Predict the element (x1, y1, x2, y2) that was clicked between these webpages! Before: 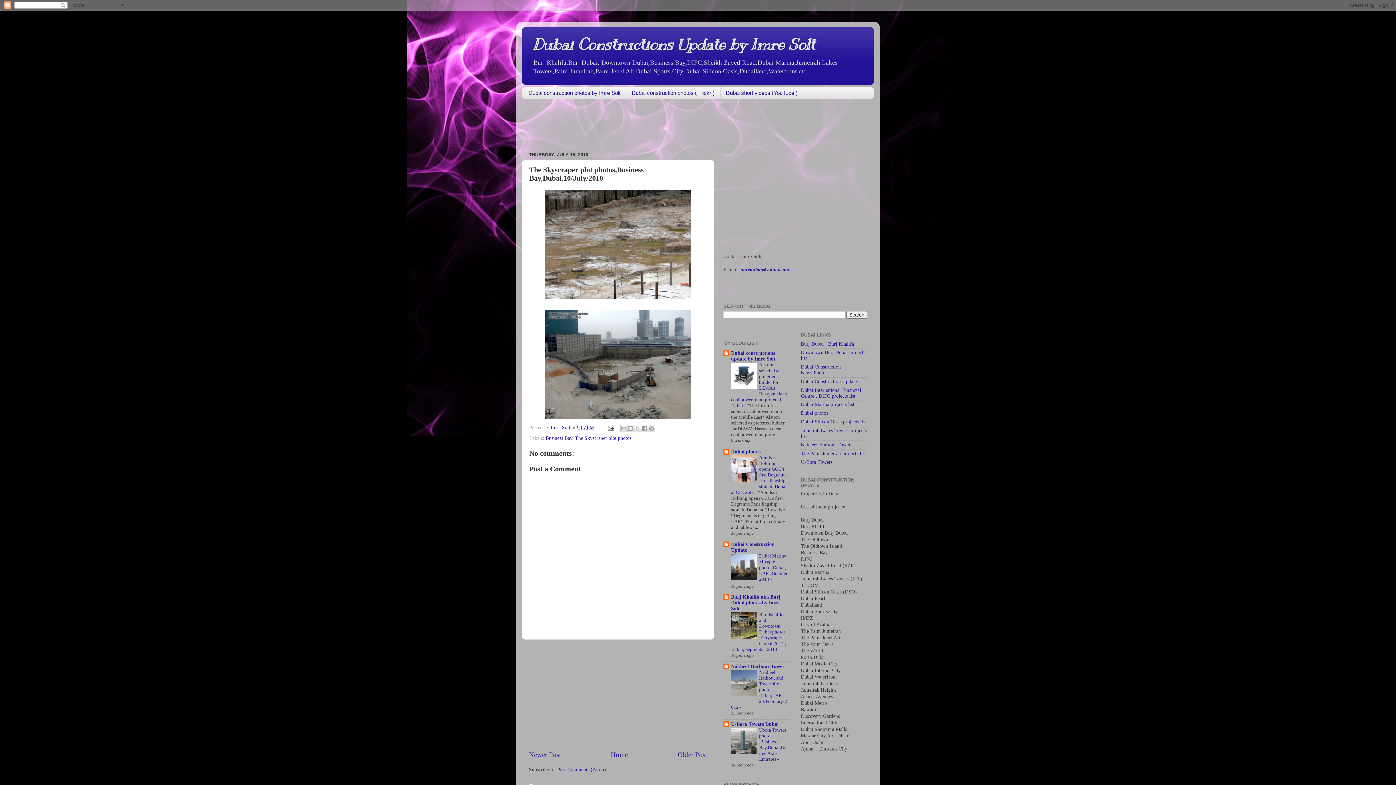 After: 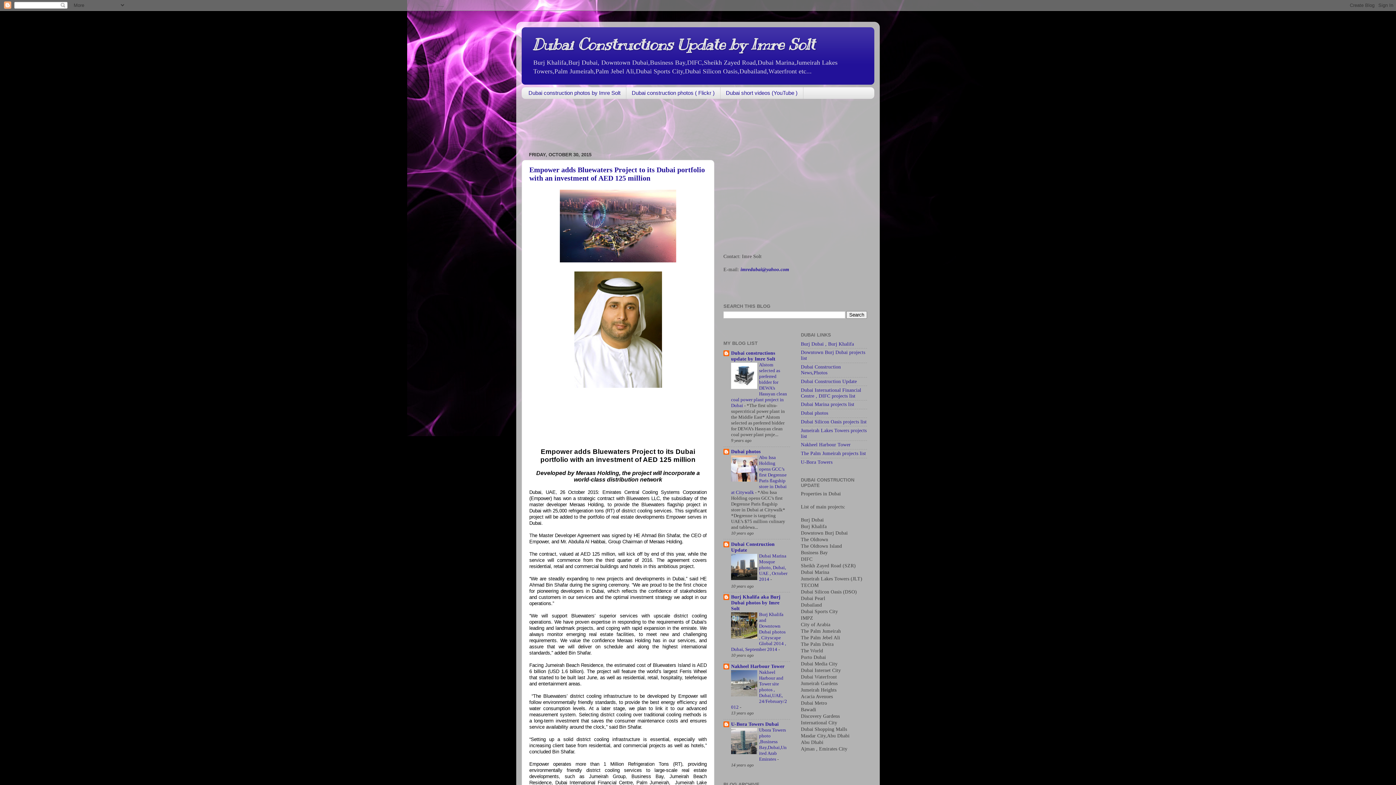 Action: label: Dubai Constructions Update by Imre Solt bbox: (532, 35, 814, 54)